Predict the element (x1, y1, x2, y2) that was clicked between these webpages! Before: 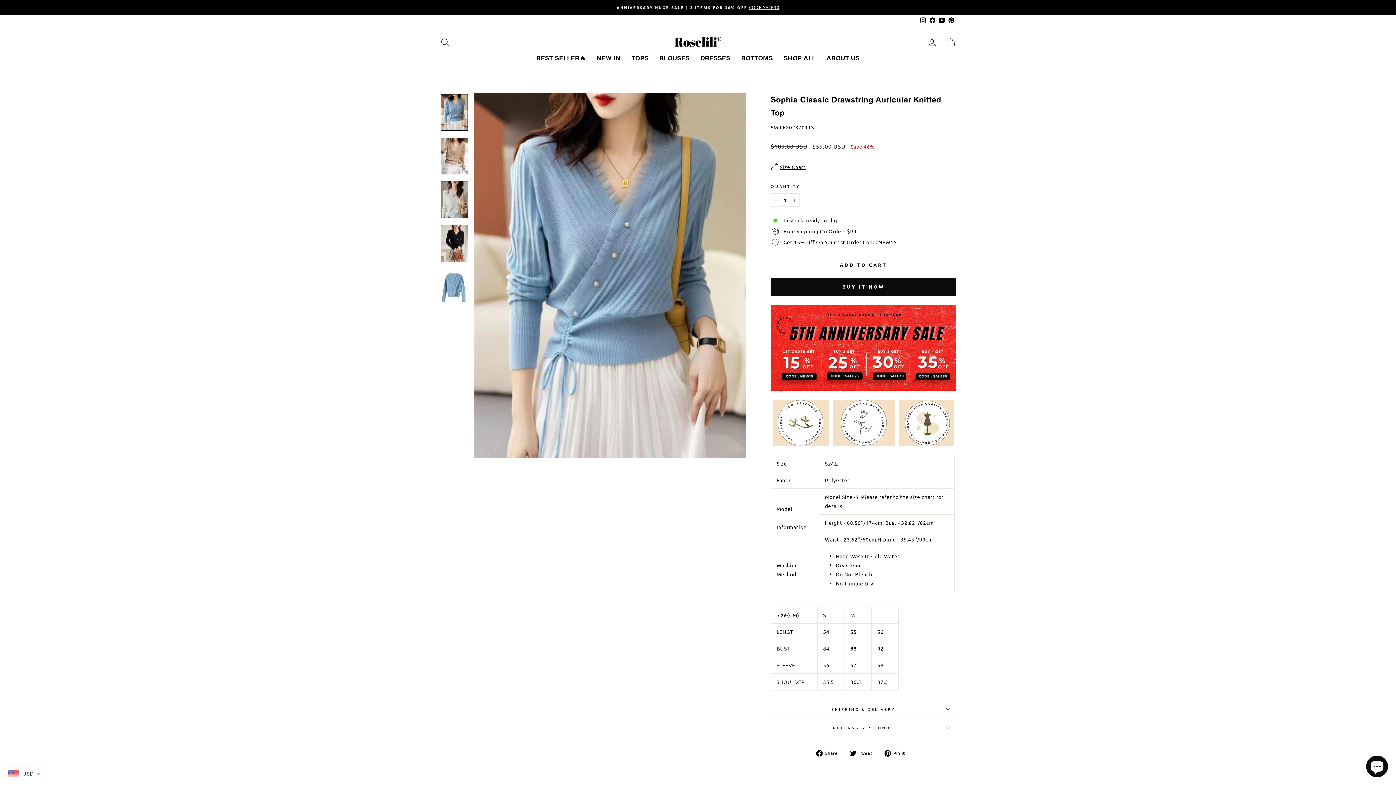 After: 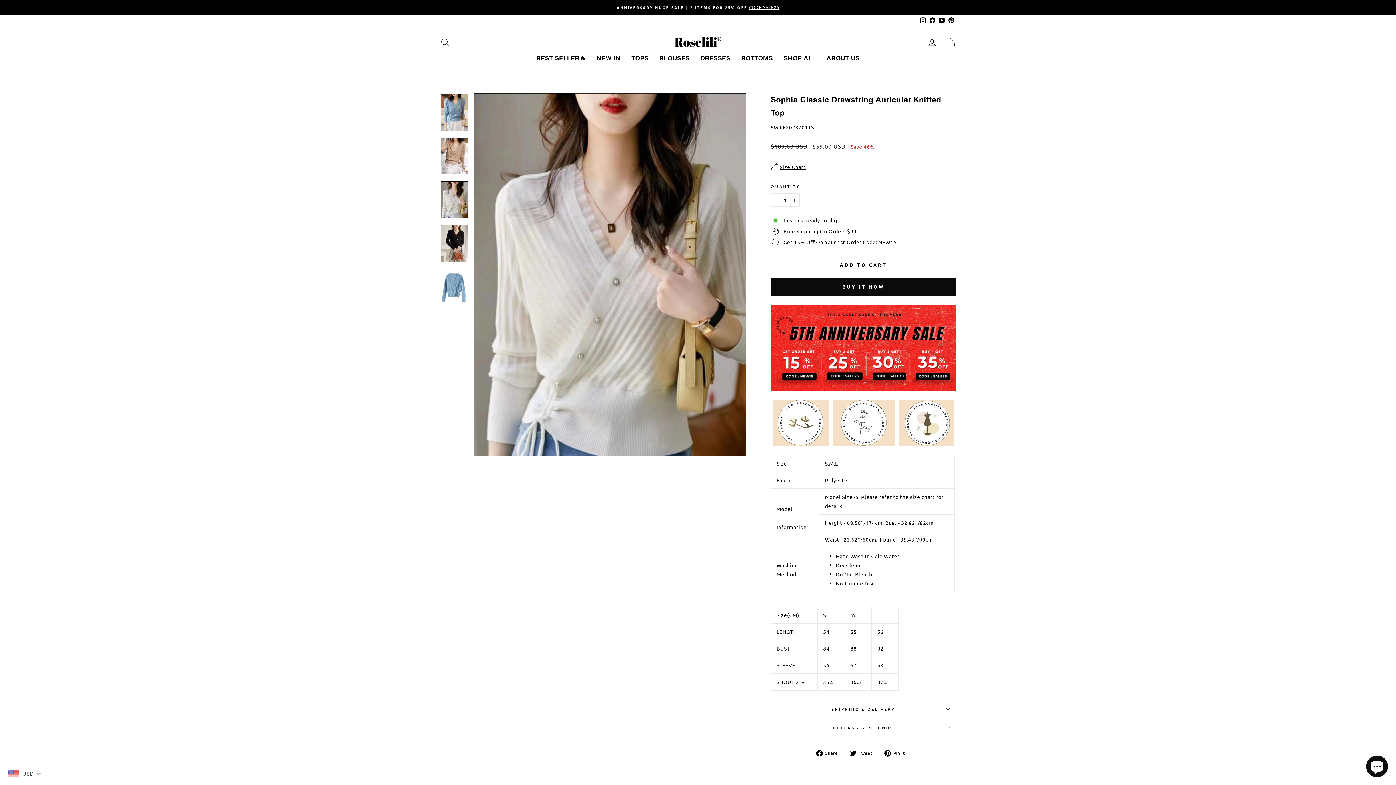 Action: bbox: (440, 181, 468, 218)